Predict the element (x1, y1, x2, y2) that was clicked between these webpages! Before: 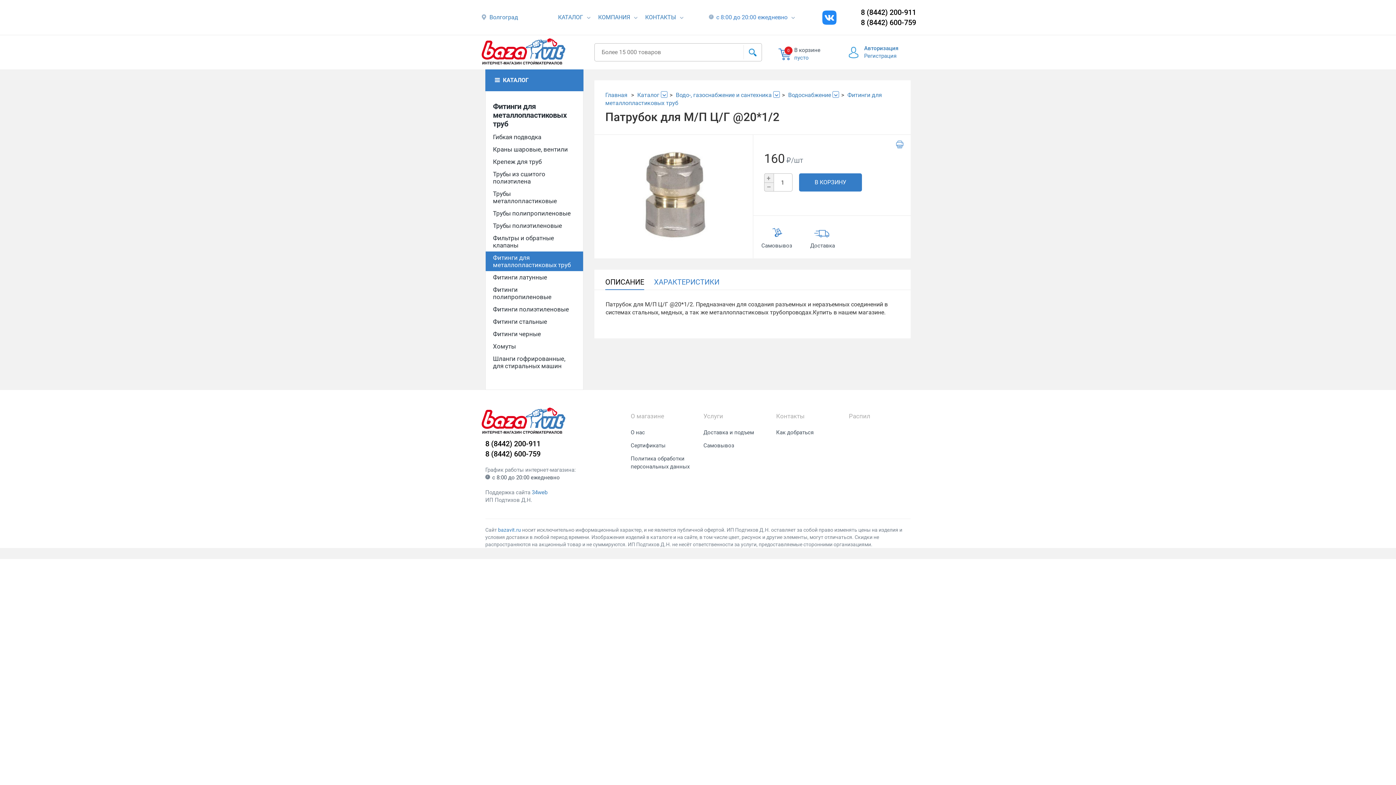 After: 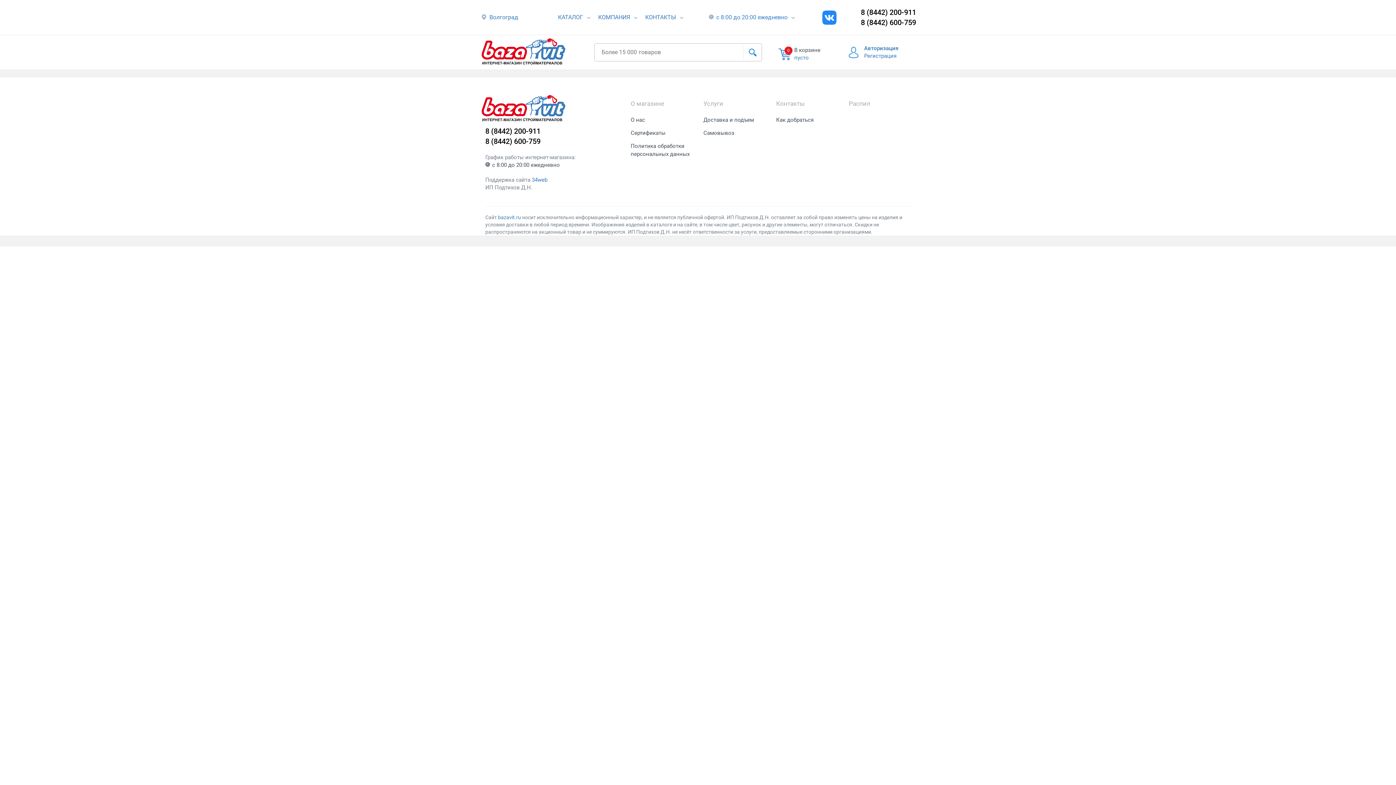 Action: bbox: (485, 340, 583, 352) label: Хомуты